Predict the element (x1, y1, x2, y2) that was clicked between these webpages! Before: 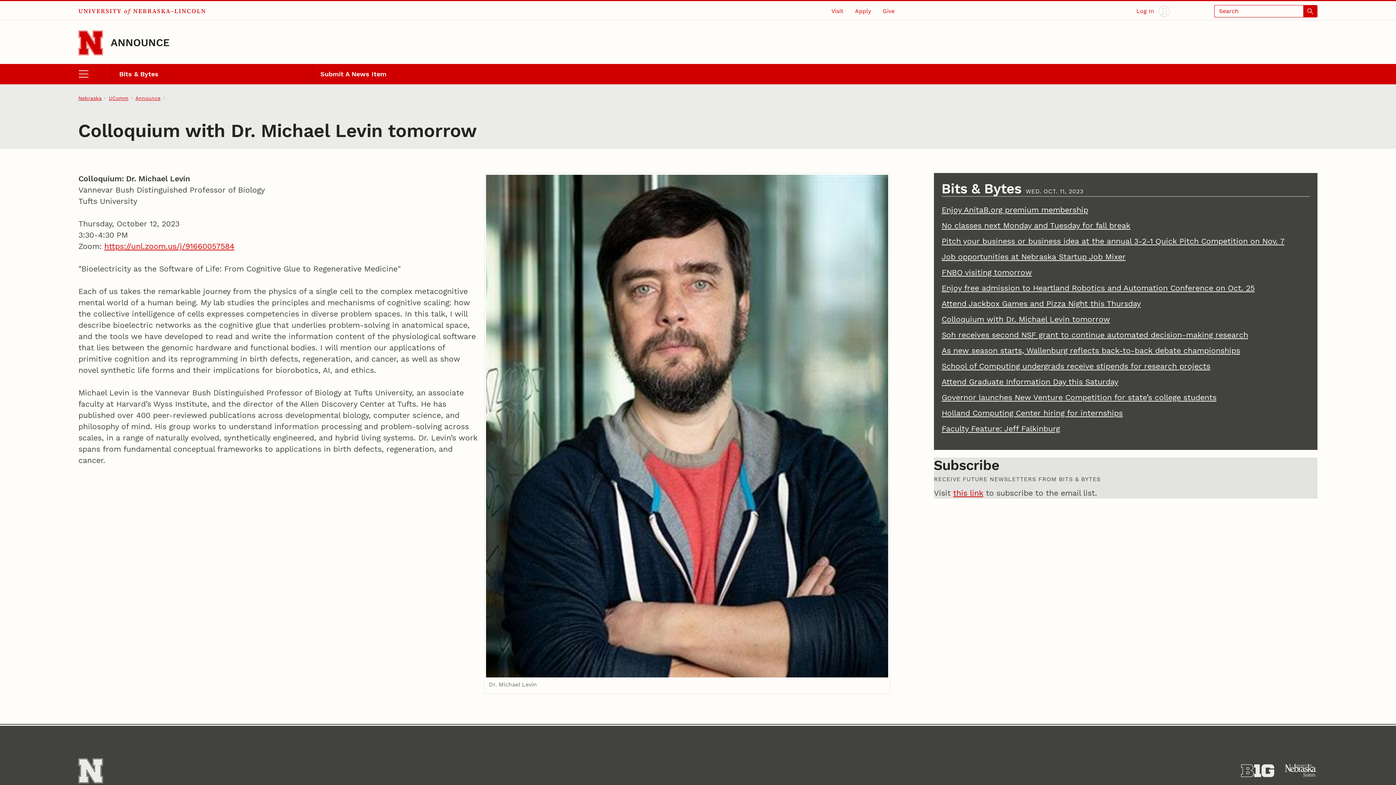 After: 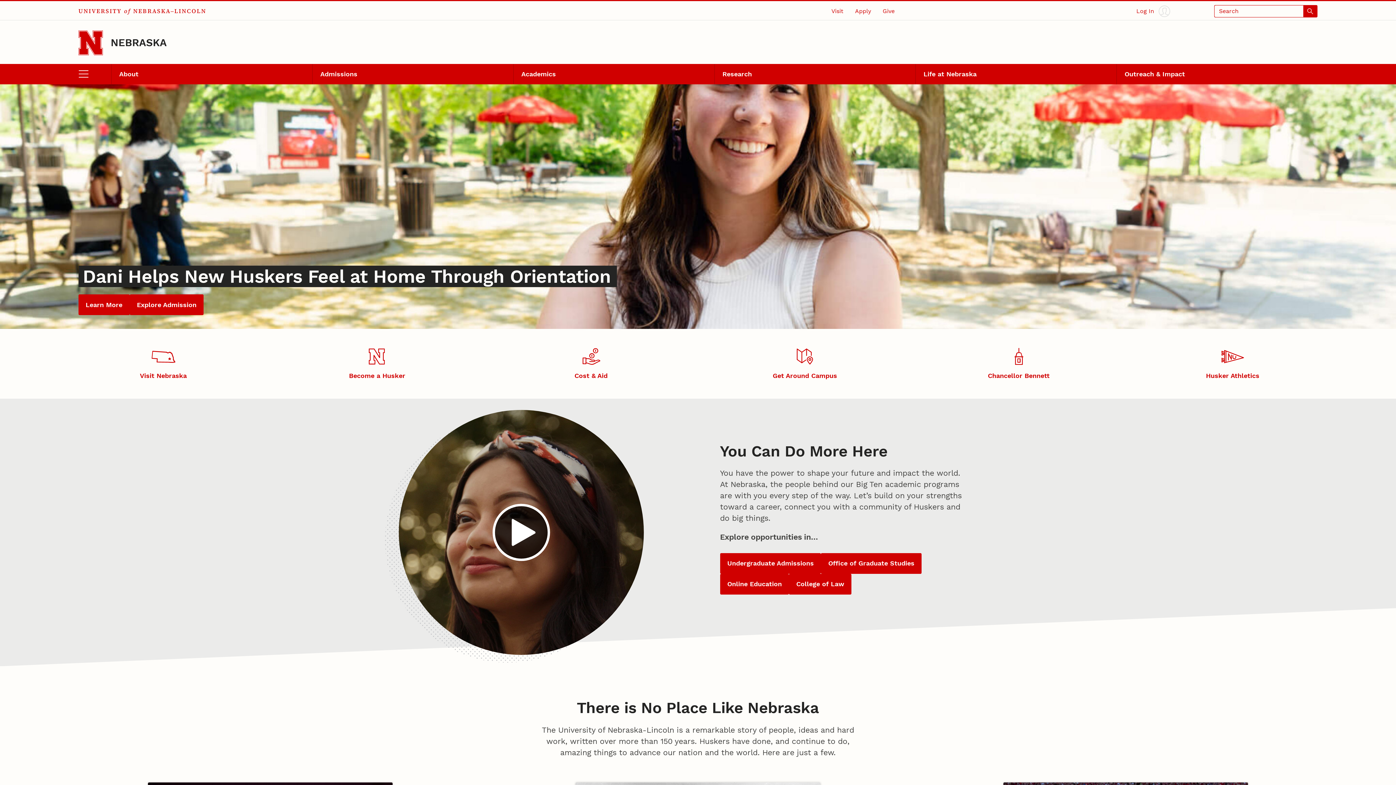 Action: bbox: (78, 30, 102, 55) label: Go to University of Nebraska–Lincoln home page